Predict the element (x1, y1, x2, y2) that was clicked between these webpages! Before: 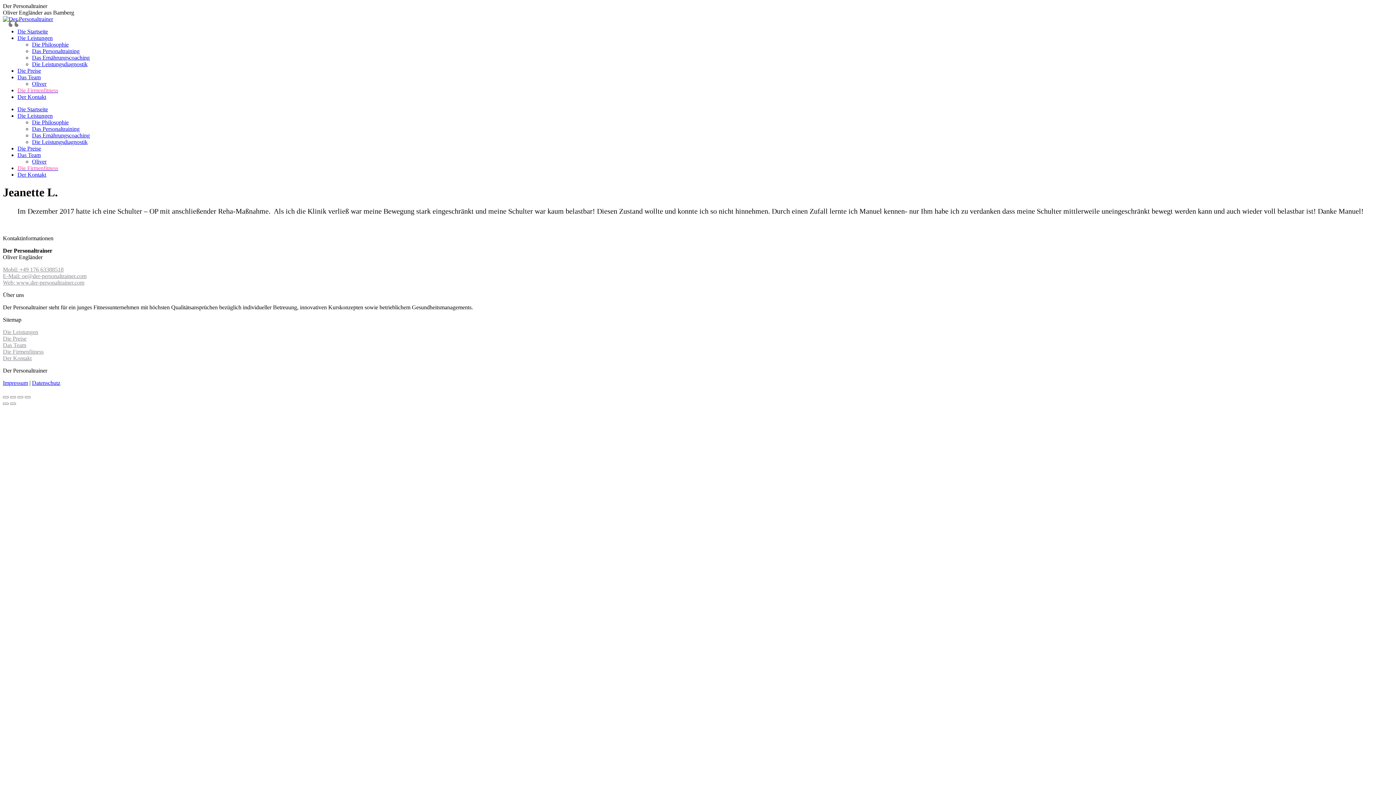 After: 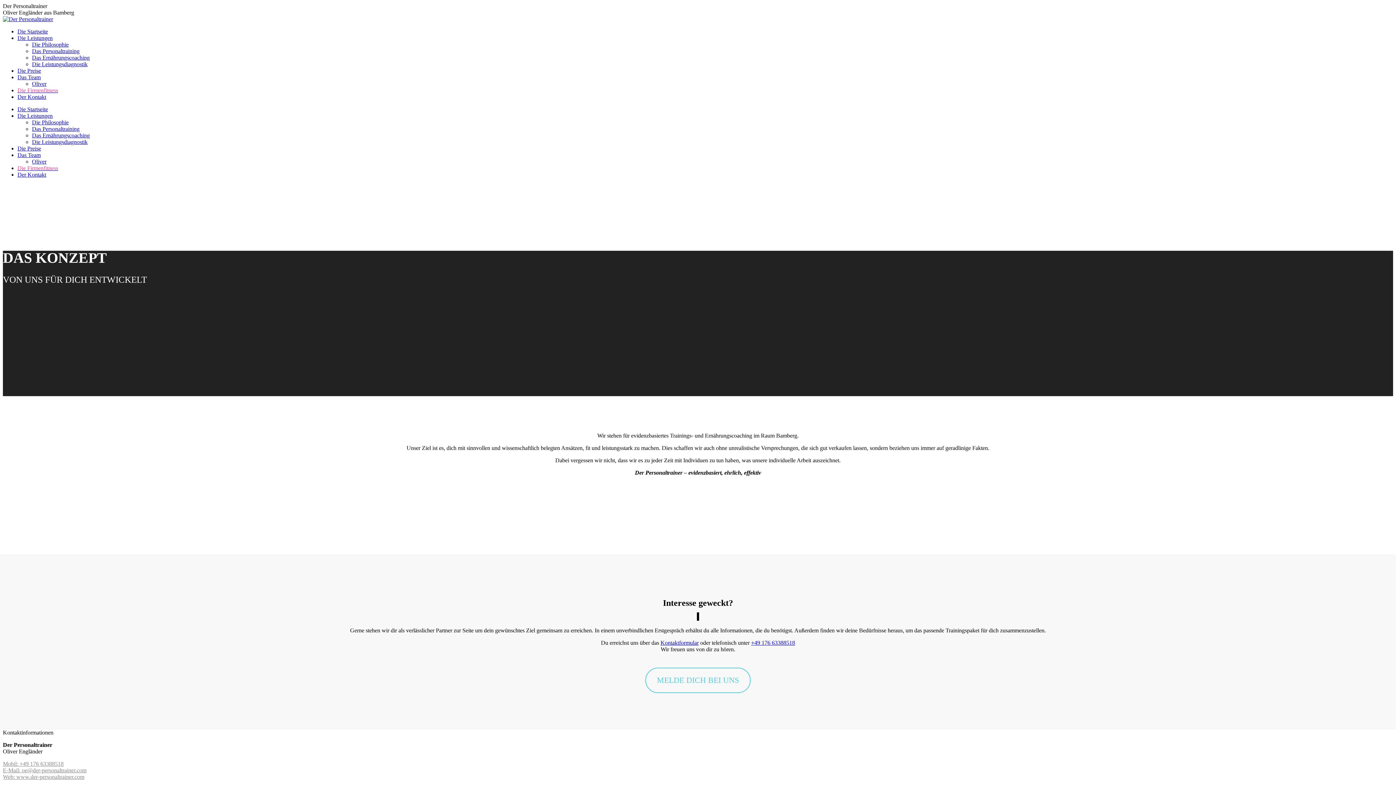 Action: bbox: (32, 119, 68, 125) label: Die Philosophie